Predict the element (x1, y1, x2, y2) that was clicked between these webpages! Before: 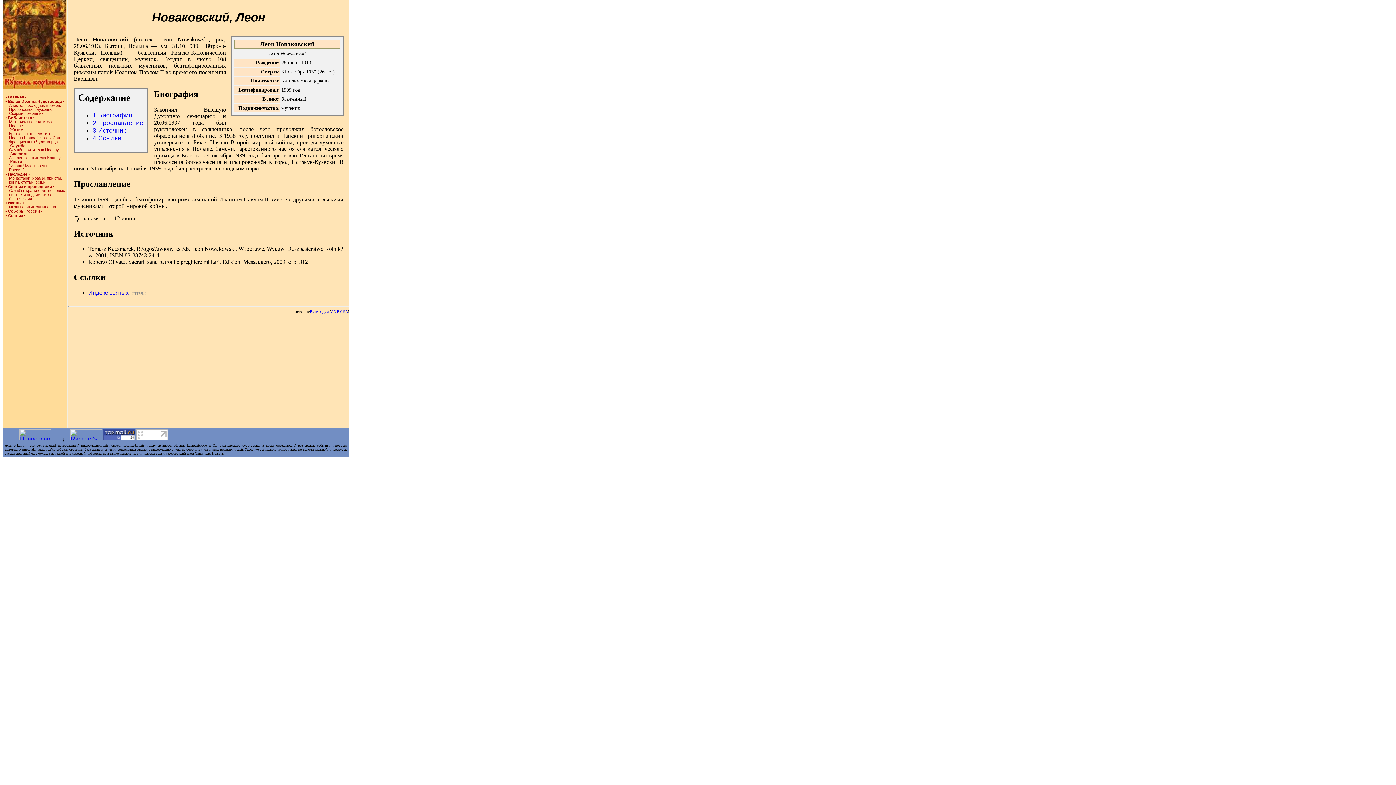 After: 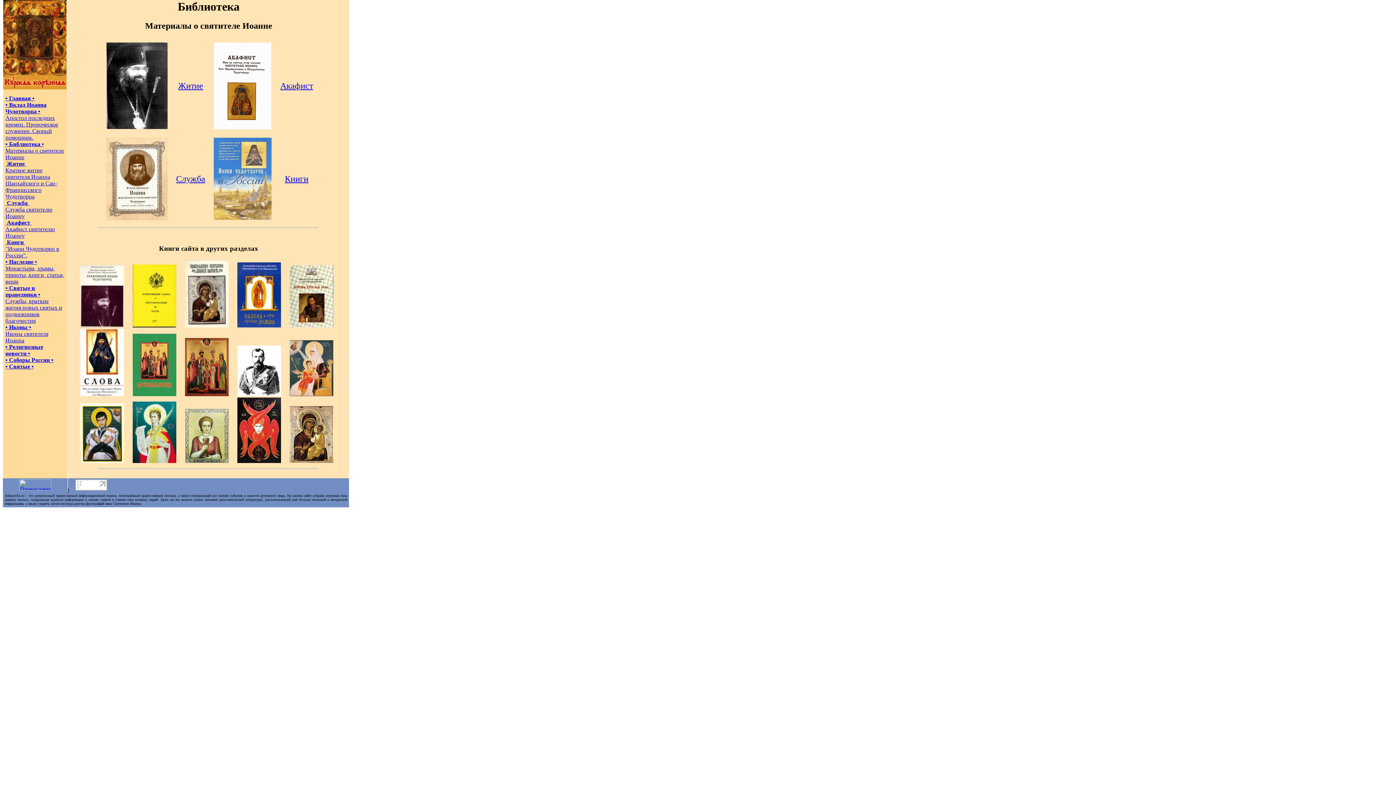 Action: label: • Библиотека • bbox: (5, 115, 34, 120)